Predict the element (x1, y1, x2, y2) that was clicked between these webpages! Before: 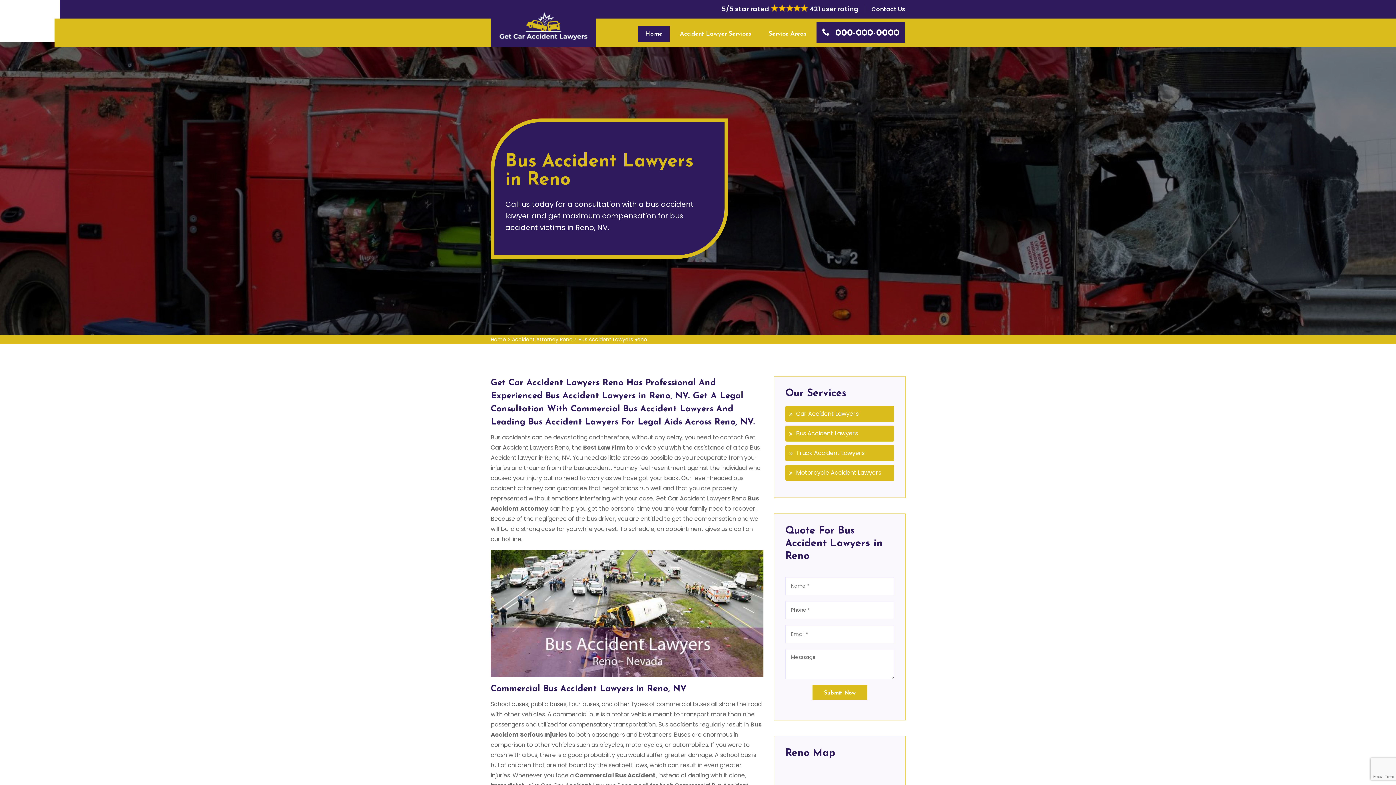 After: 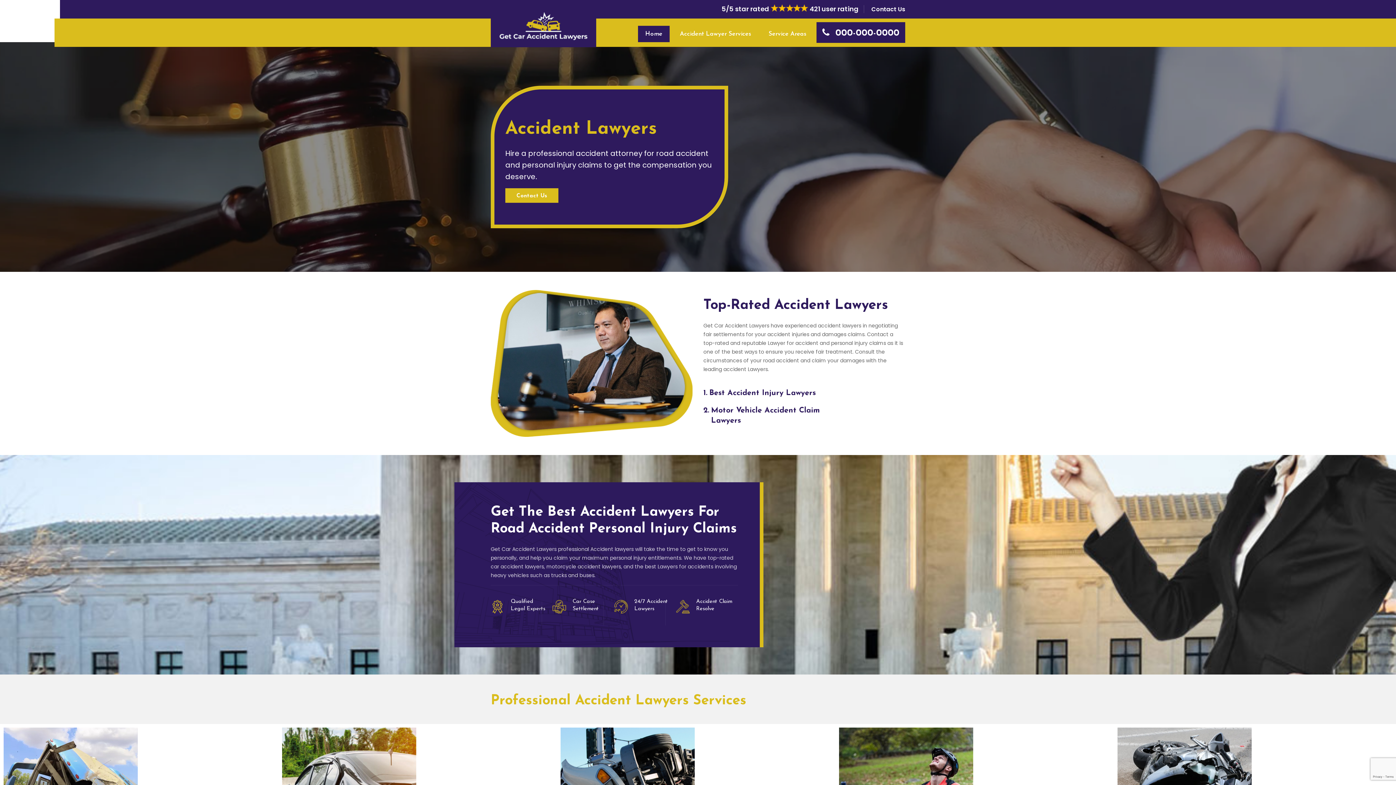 Action: label: Home bbox: (490, 336, 506, 343)